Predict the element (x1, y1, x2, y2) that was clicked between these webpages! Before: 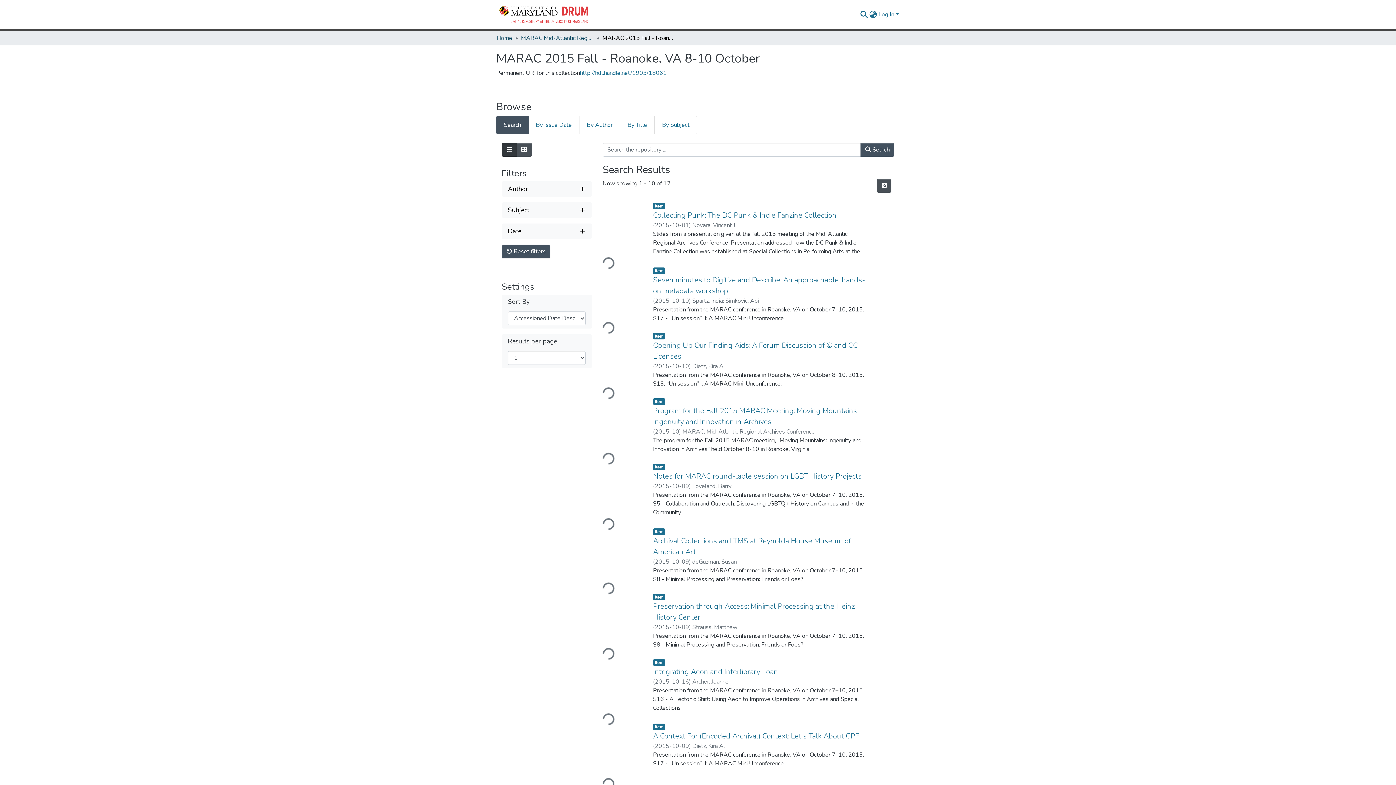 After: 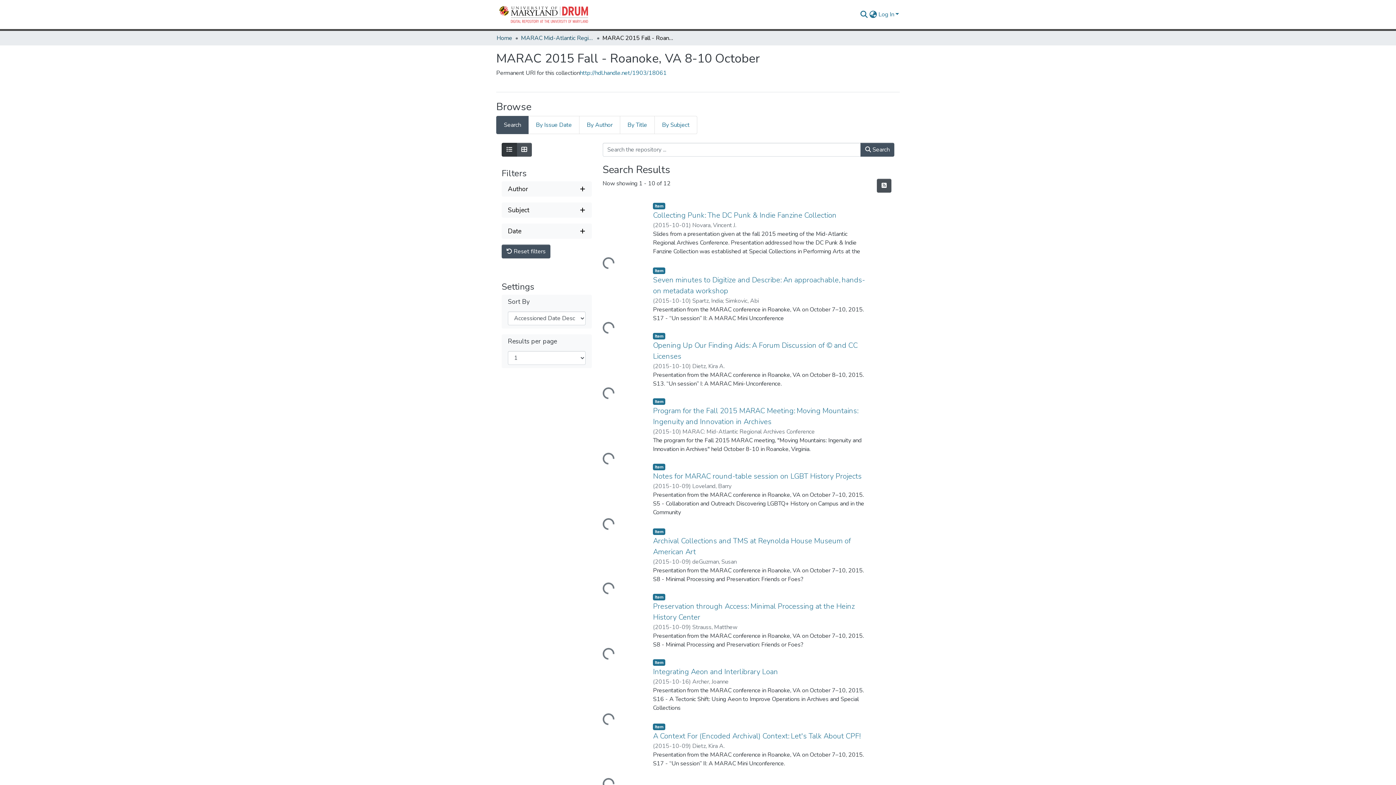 Action: bbox: (508, 226, 585, 235) label: Expand filter date